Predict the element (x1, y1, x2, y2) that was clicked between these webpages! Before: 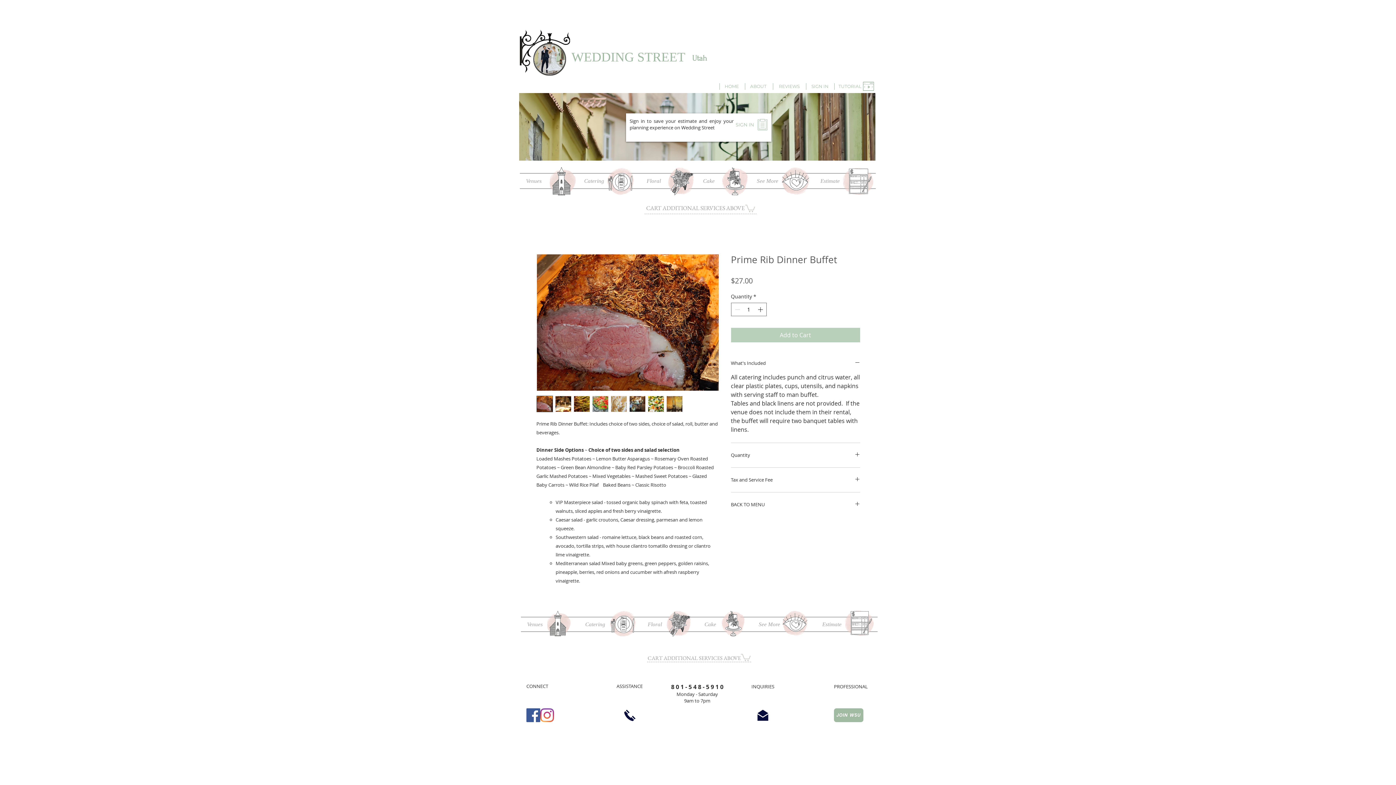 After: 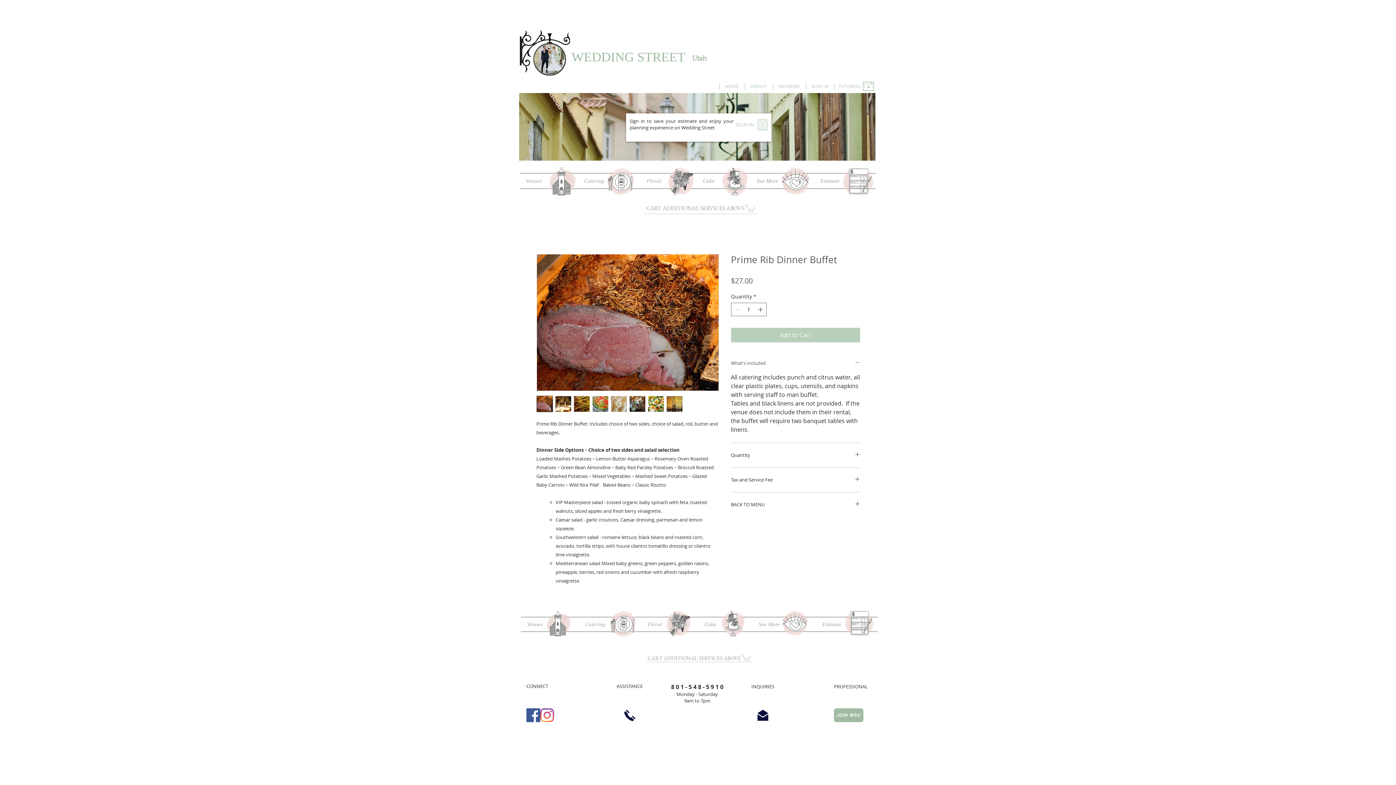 Action: label: What's Included bbox: (731, 359, 860, 366)